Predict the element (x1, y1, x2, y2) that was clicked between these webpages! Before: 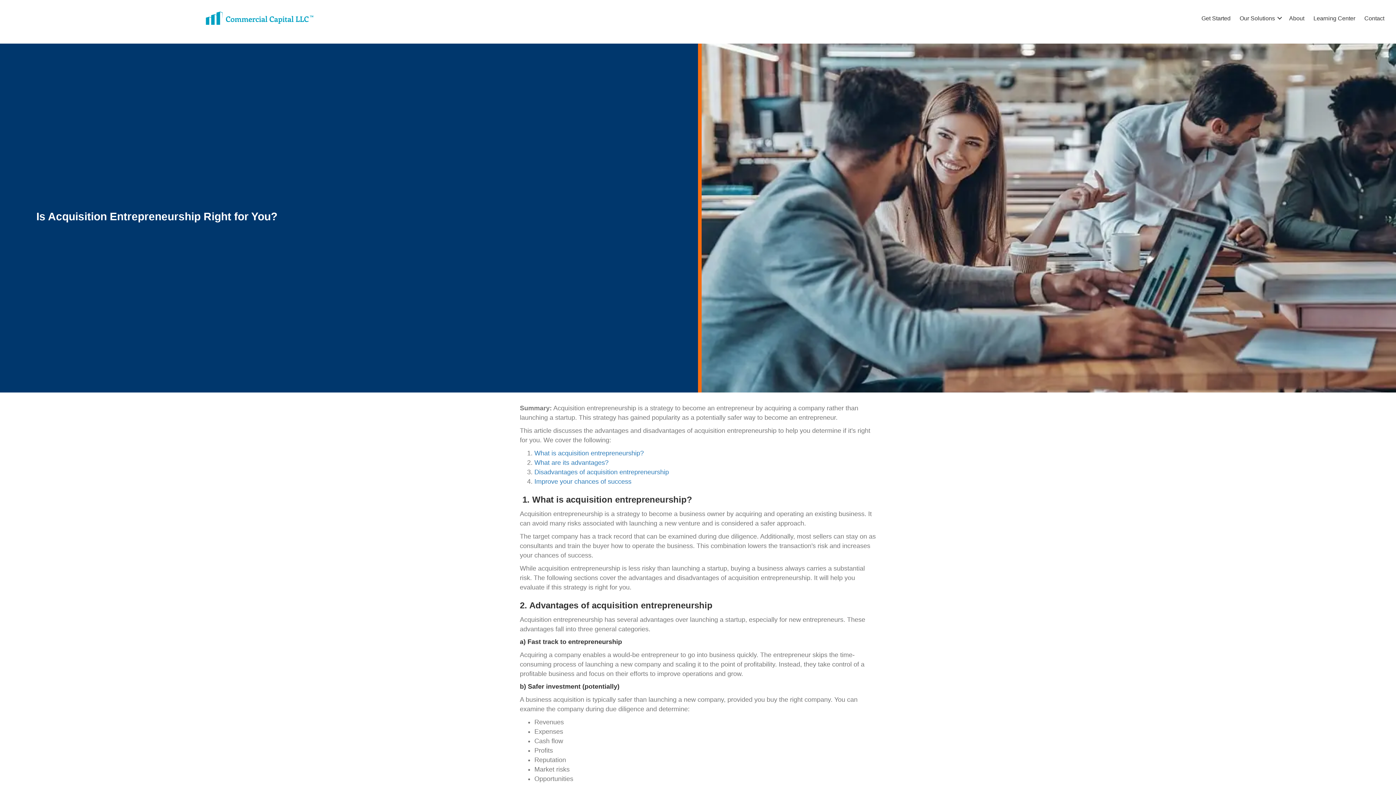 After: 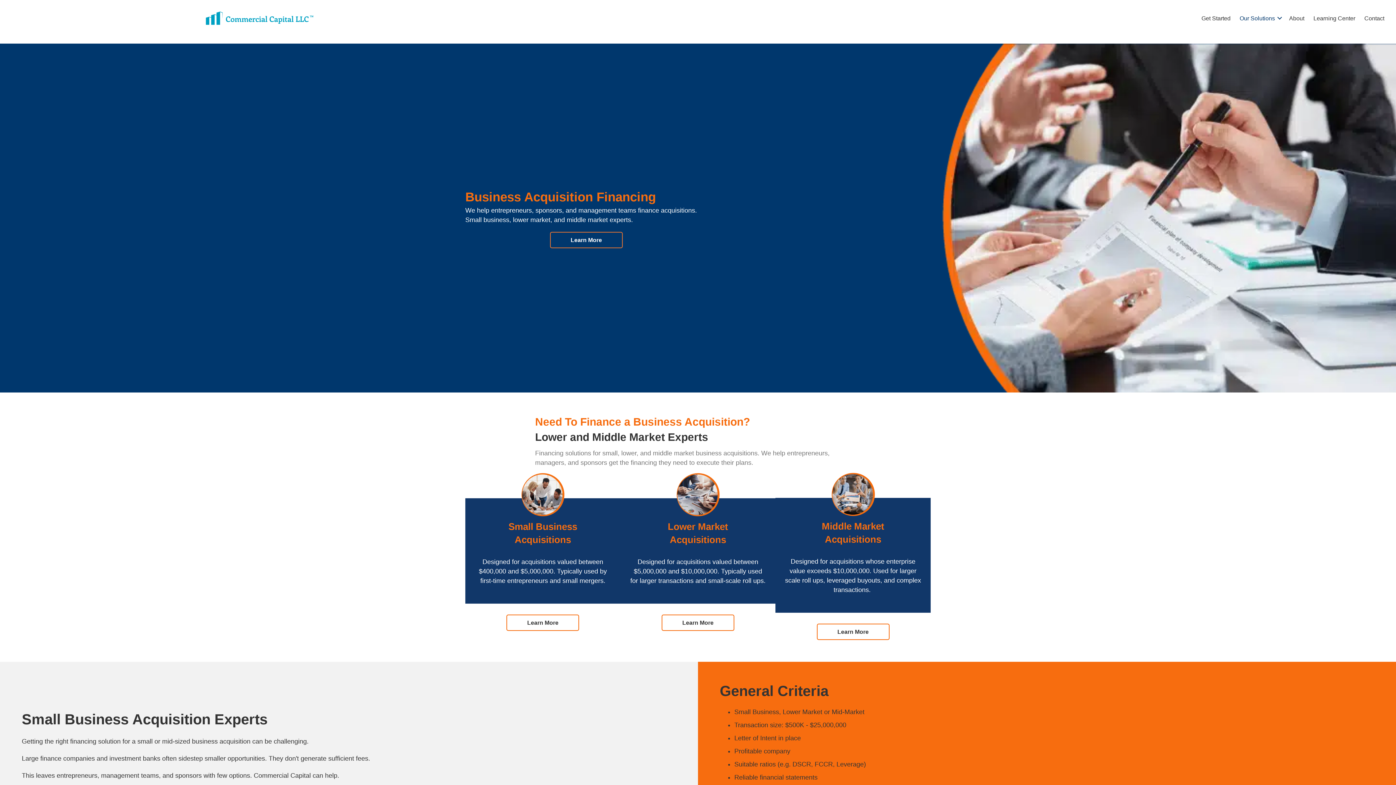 Action: bbox: (1235, 10, 1284, 26) label: Our Solutions